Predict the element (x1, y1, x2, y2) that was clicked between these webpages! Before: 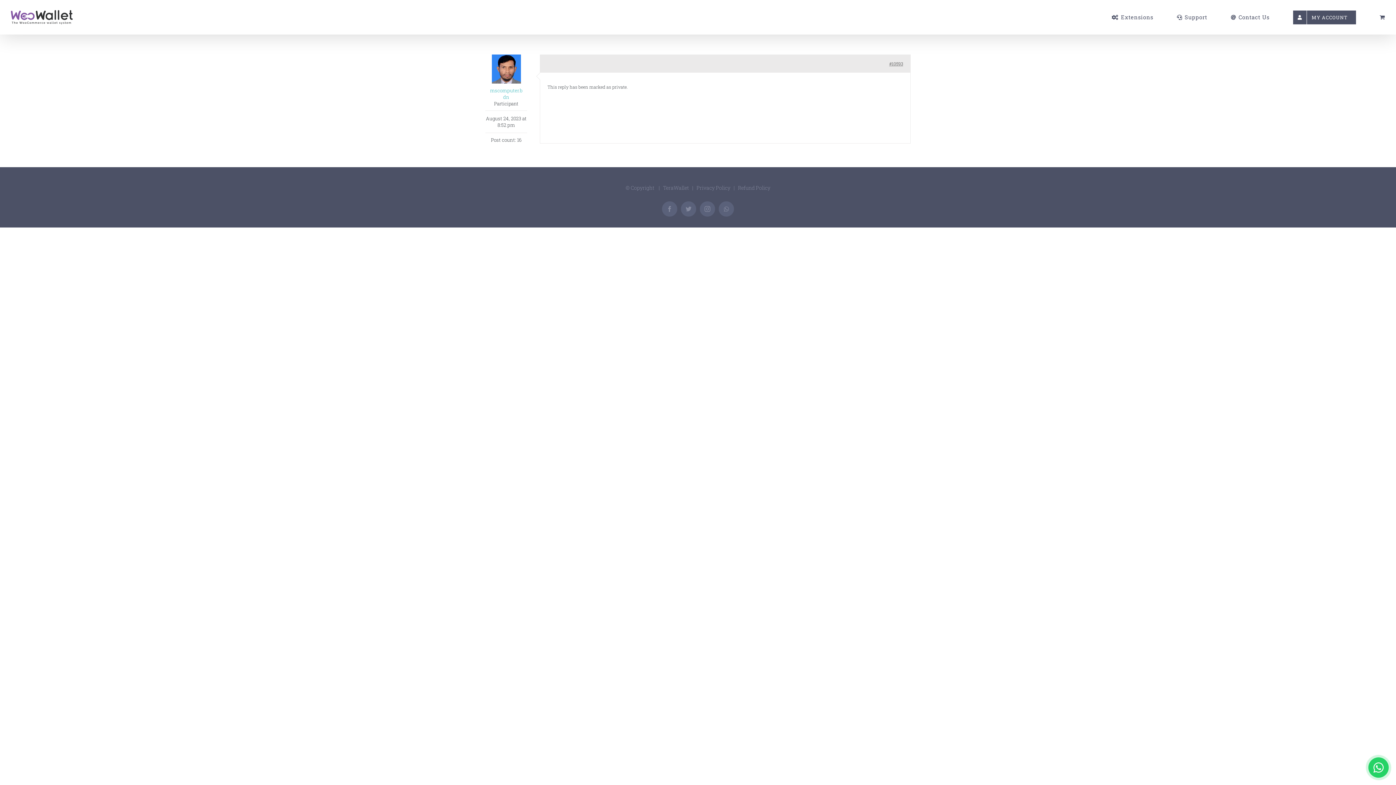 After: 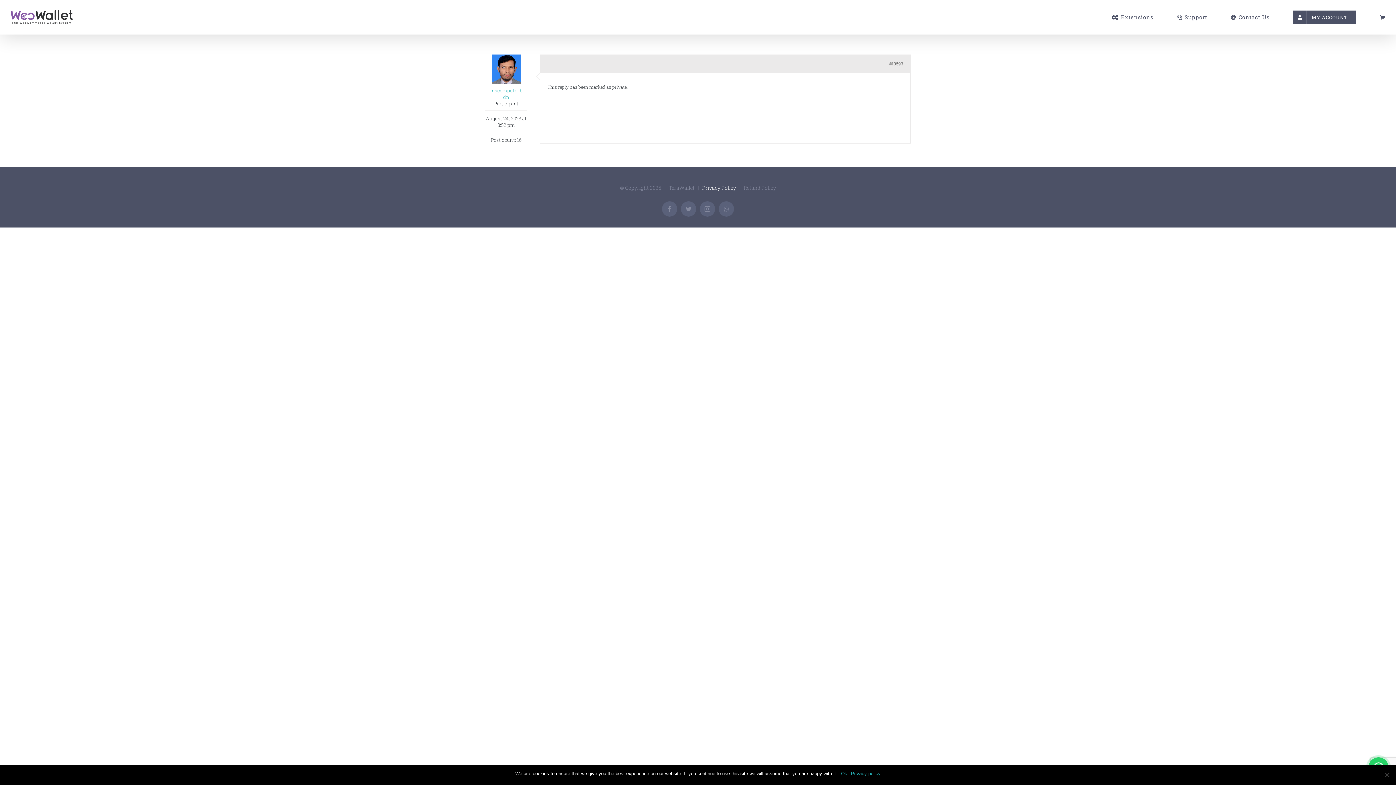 Action: bbox: (696, 184, 730, 191) label: Privacy Policy